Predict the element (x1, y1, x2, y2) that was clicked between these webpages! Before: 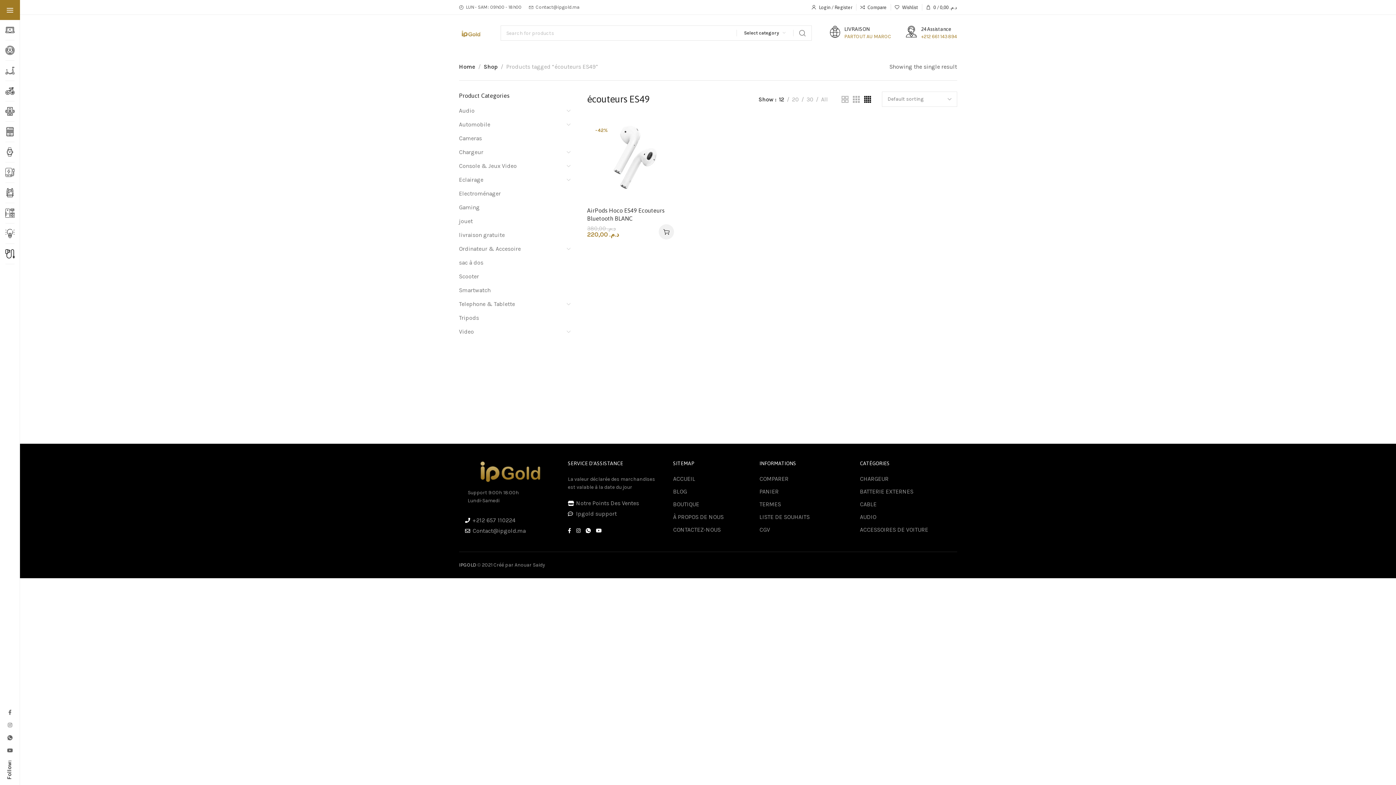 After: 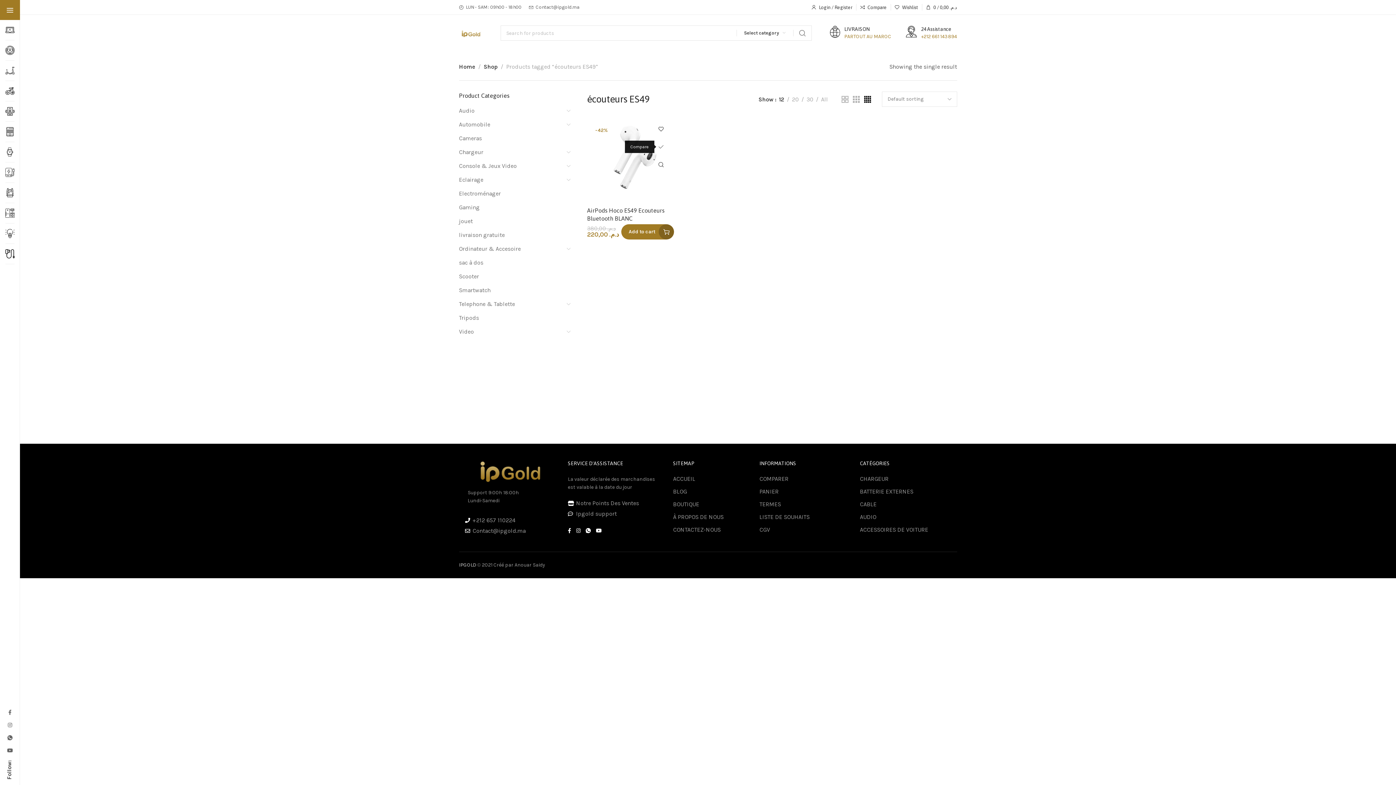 Action: label: Compare bbox: (656, 142, 665, 151)